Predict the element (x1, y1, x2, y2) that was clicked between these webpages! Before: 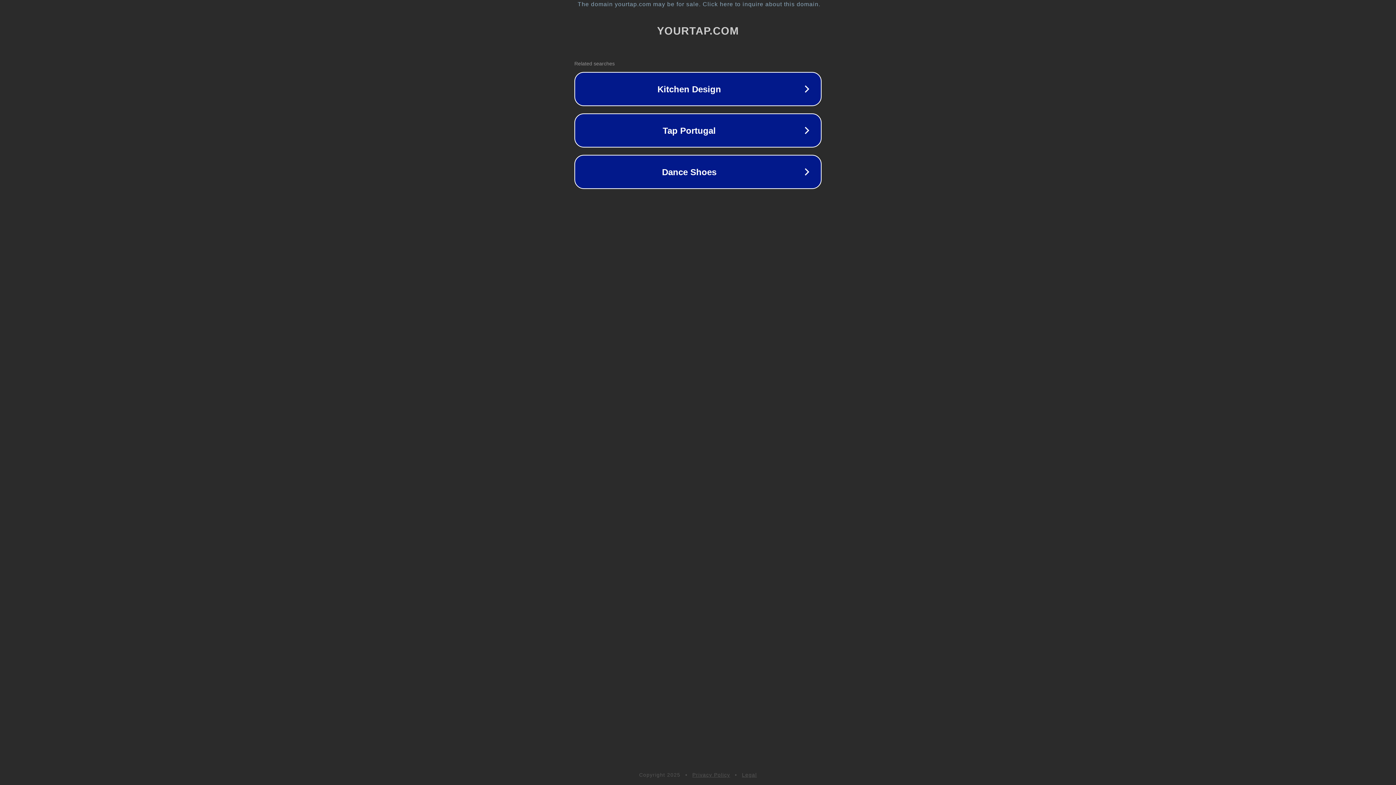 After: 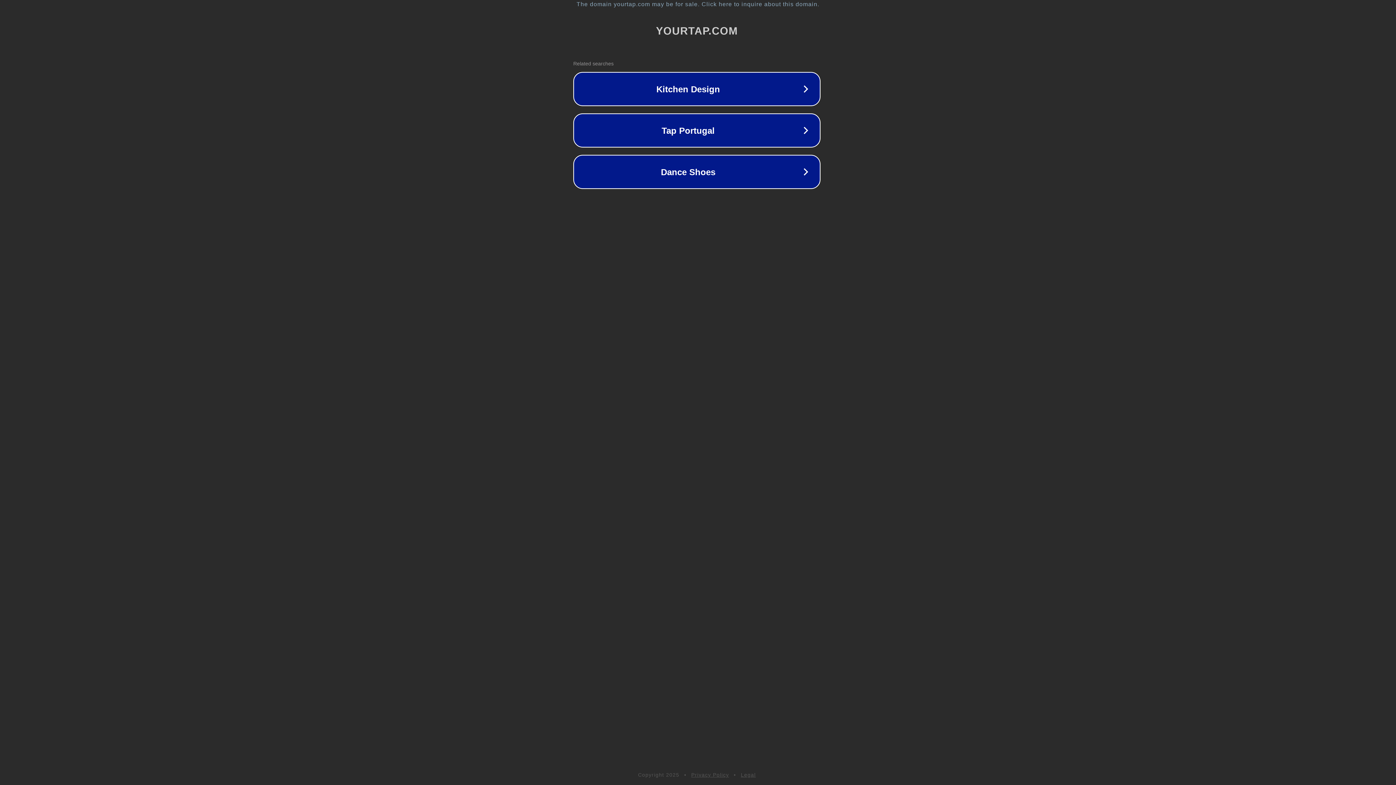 Action: label: The domain yourtap.com may be for sale. Click here to inquire about this domain. bbox: (1, 1, 1397, 7)